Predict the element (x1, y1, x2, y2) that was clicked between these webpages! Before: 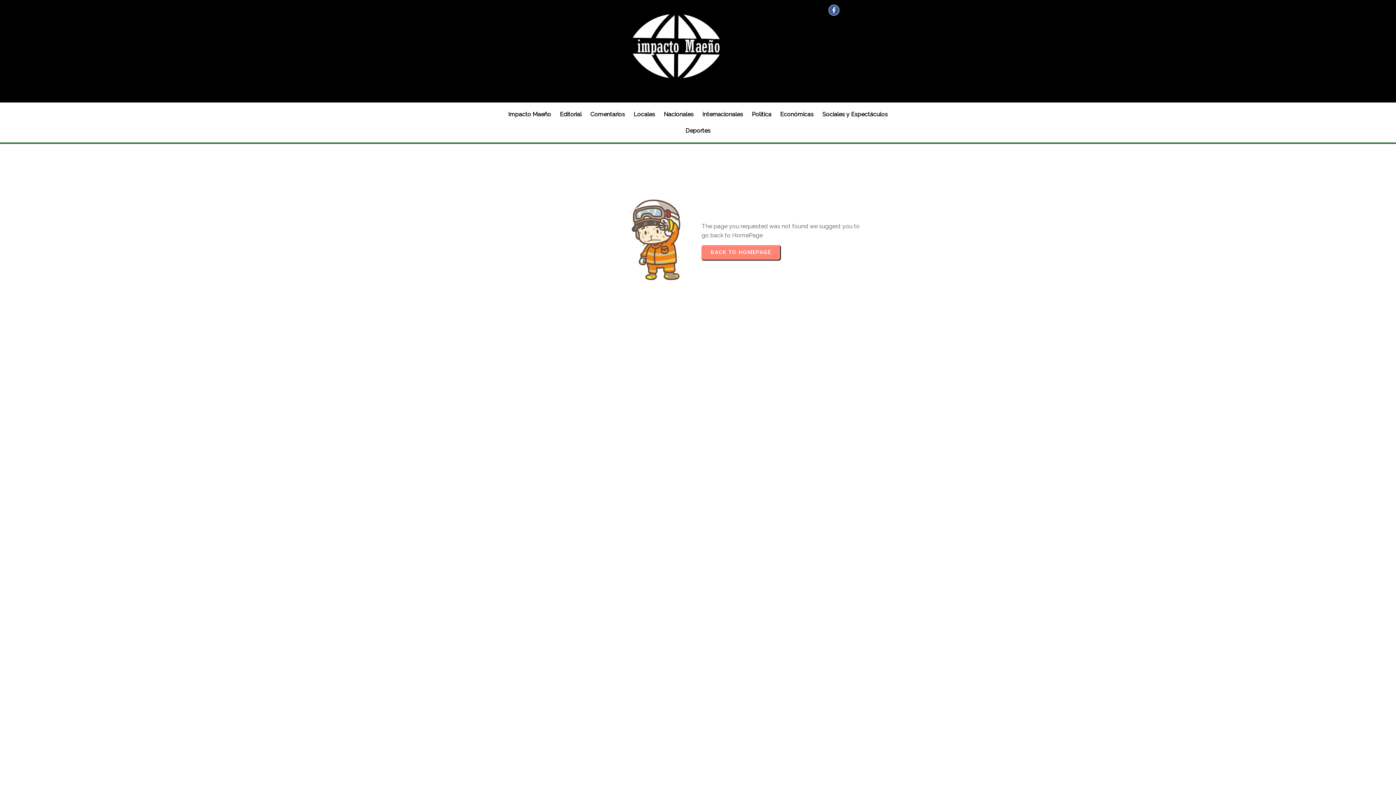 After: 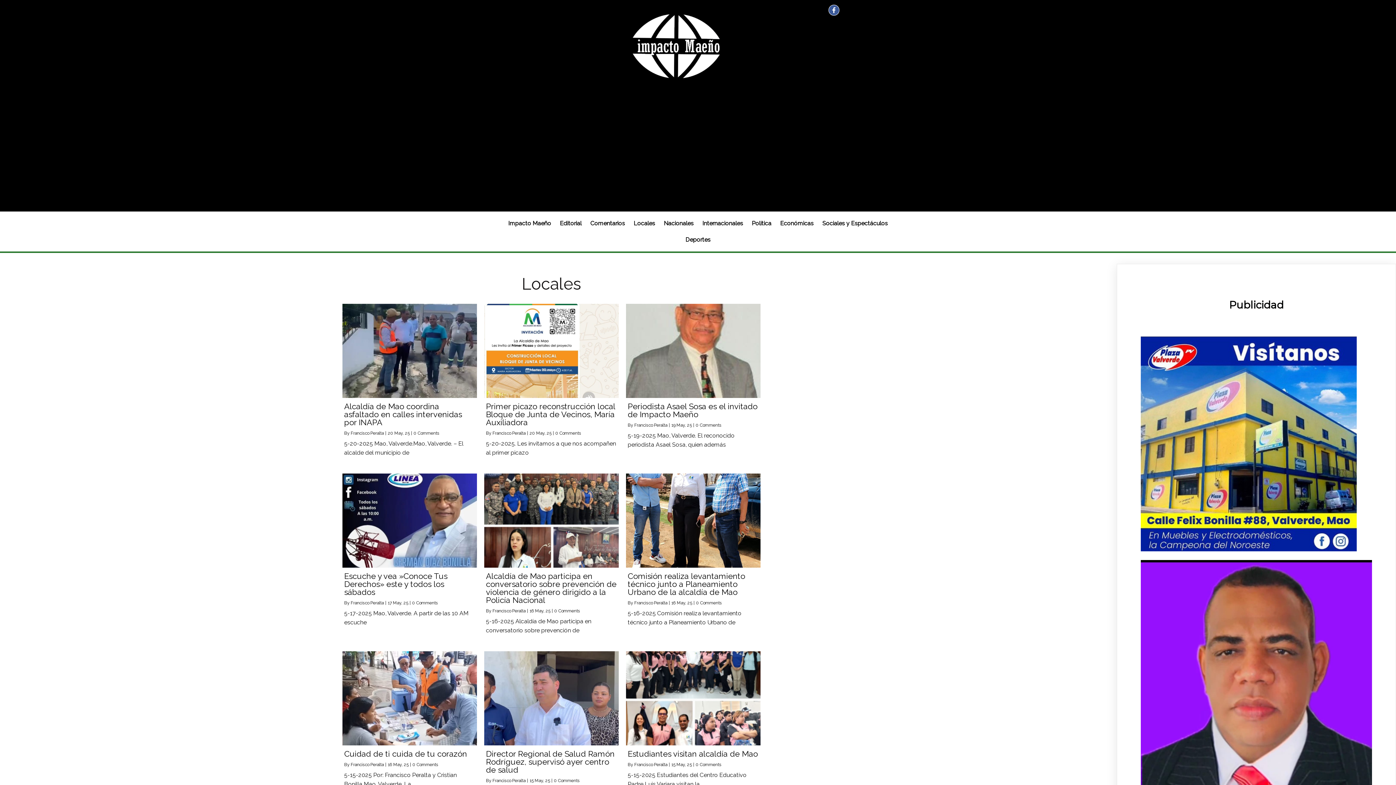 Action: bbox: (630, 106, 658, 122) label: Locales